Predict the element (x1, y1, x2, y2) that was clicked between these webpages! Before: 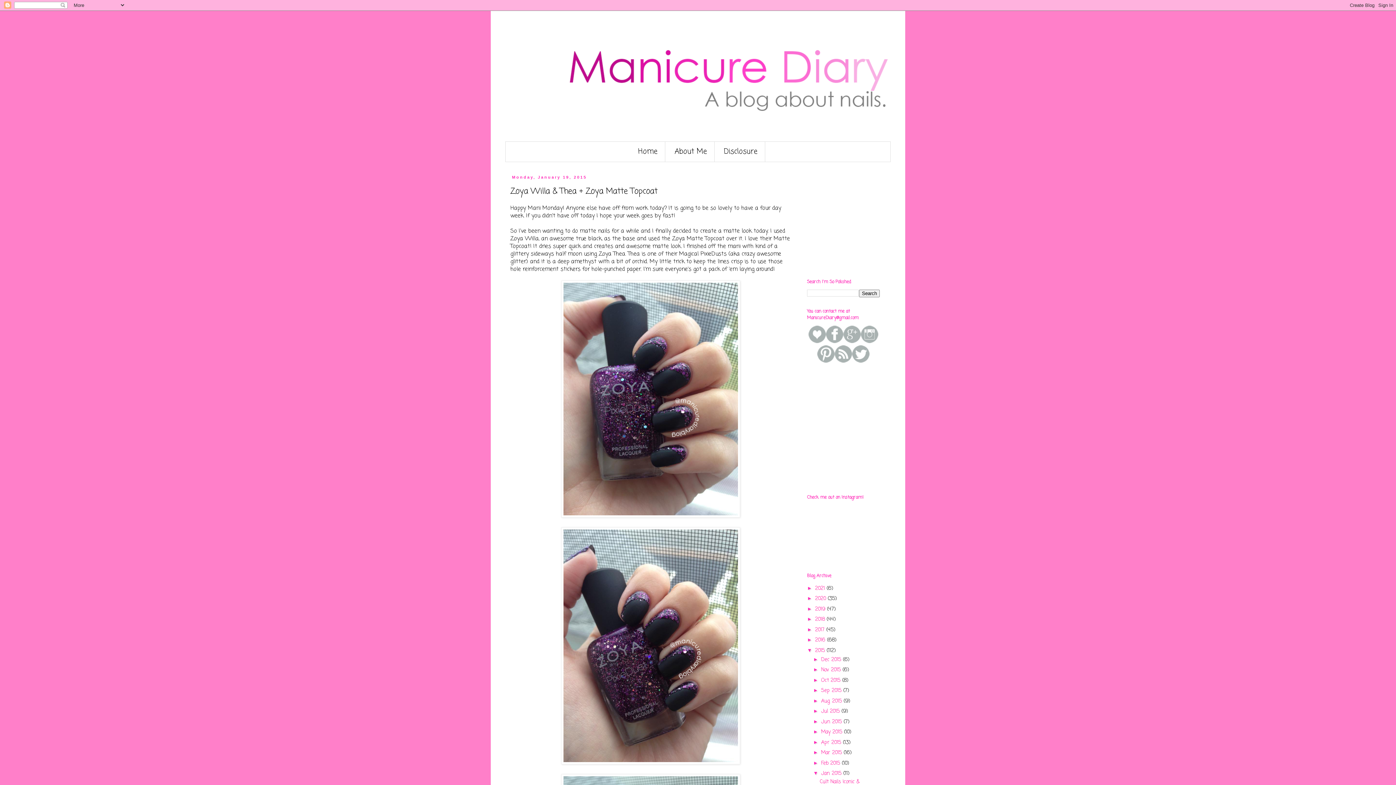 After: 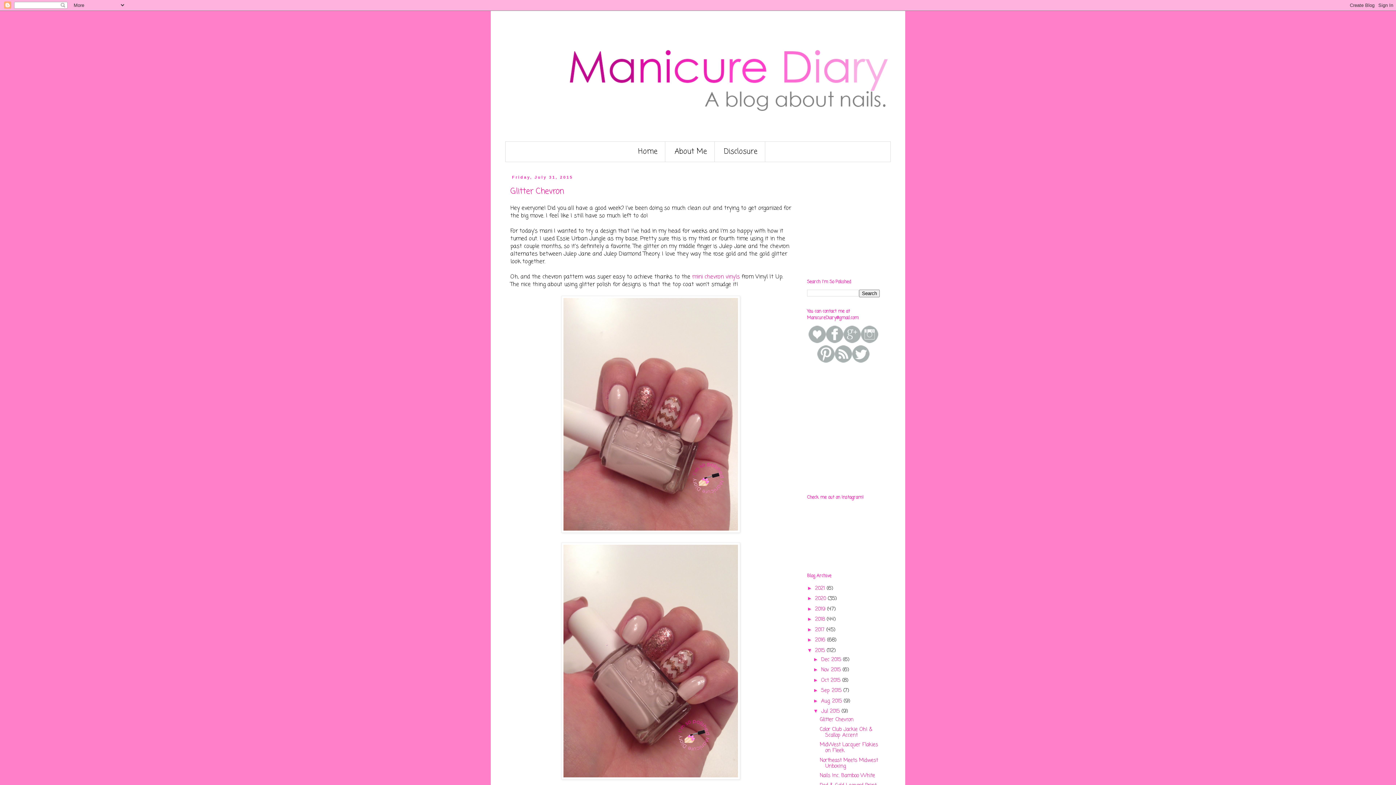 Action: label: Jul 2015  bbox: (821, 708, 841, 715)